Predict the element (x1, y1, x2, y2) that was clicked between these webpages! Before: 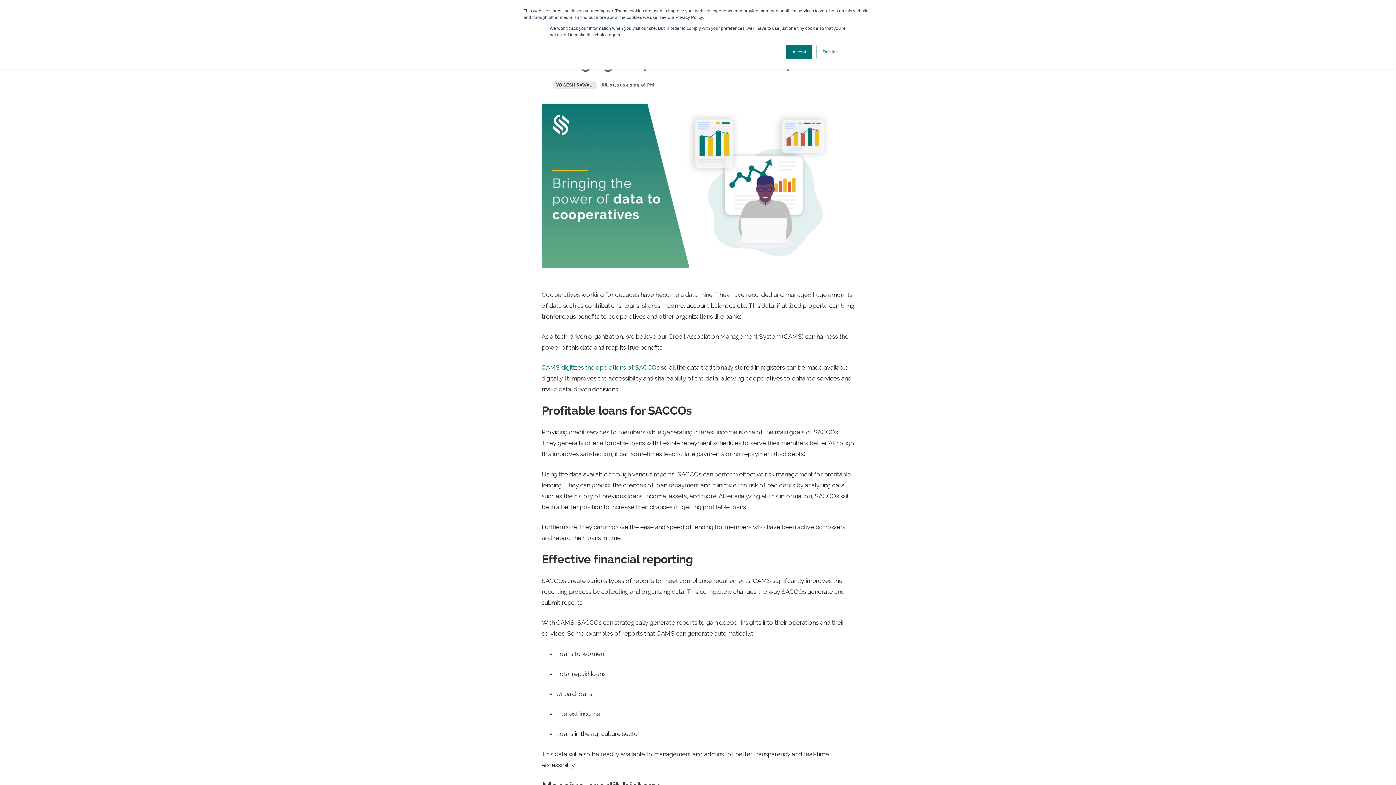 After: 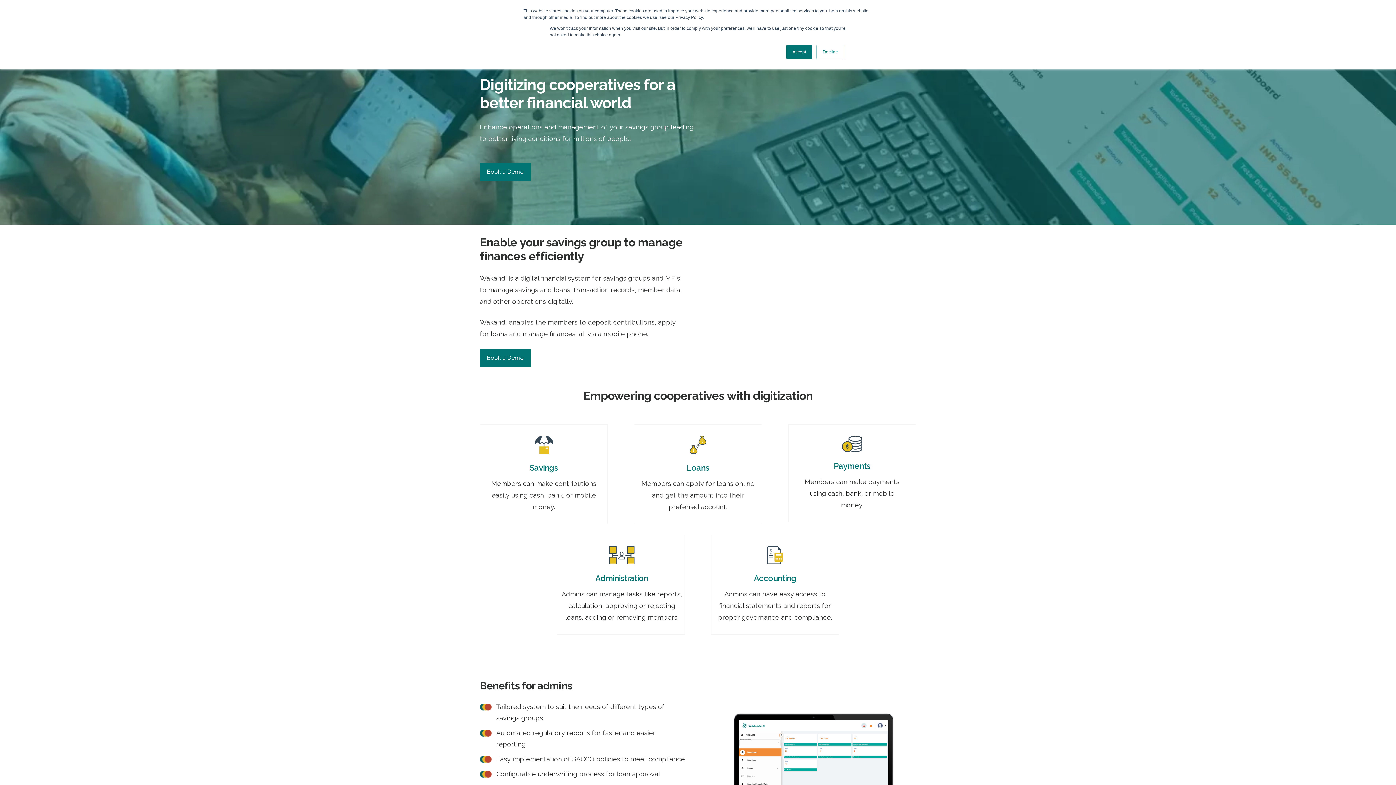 Action: label: CAMS digitizes the operations of SACCOs bbox: (541, 364, 659, 371)